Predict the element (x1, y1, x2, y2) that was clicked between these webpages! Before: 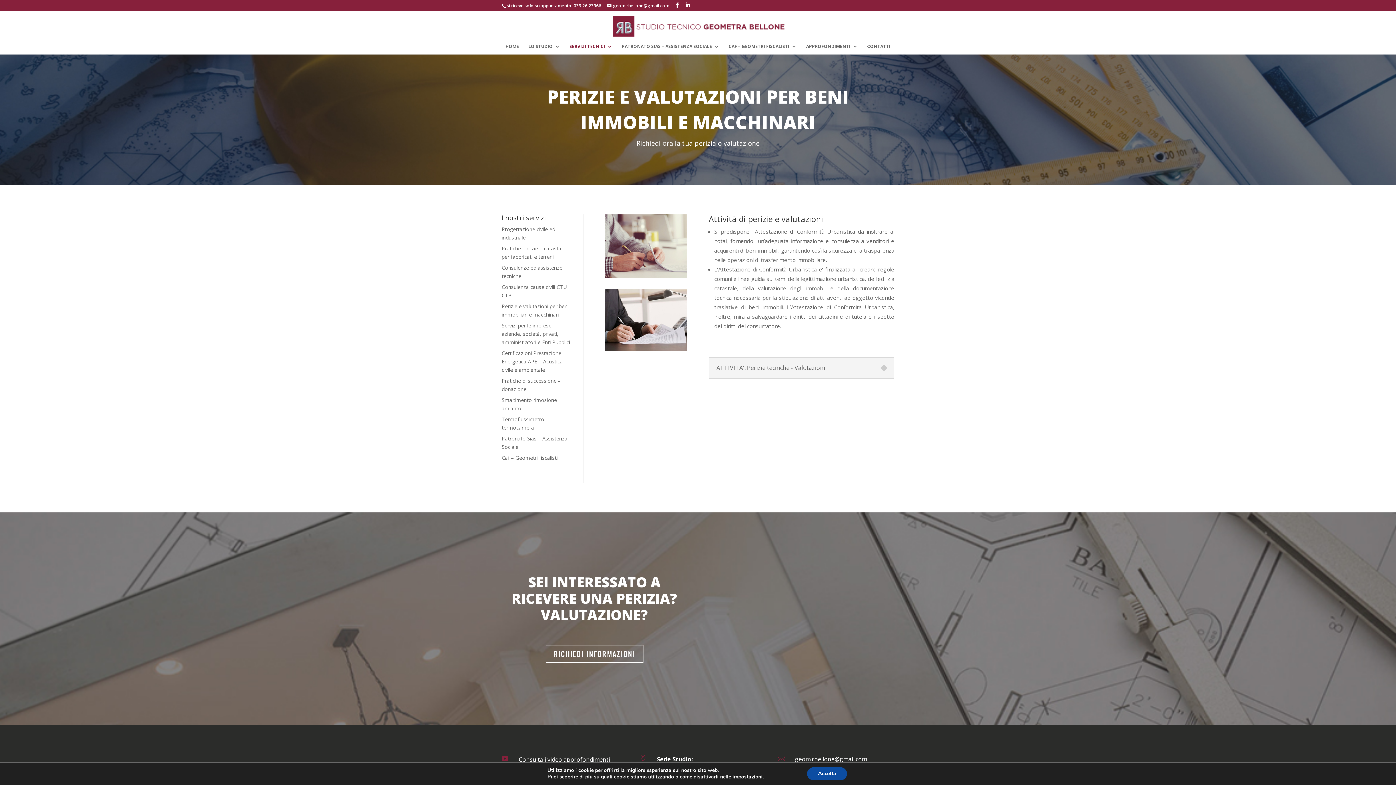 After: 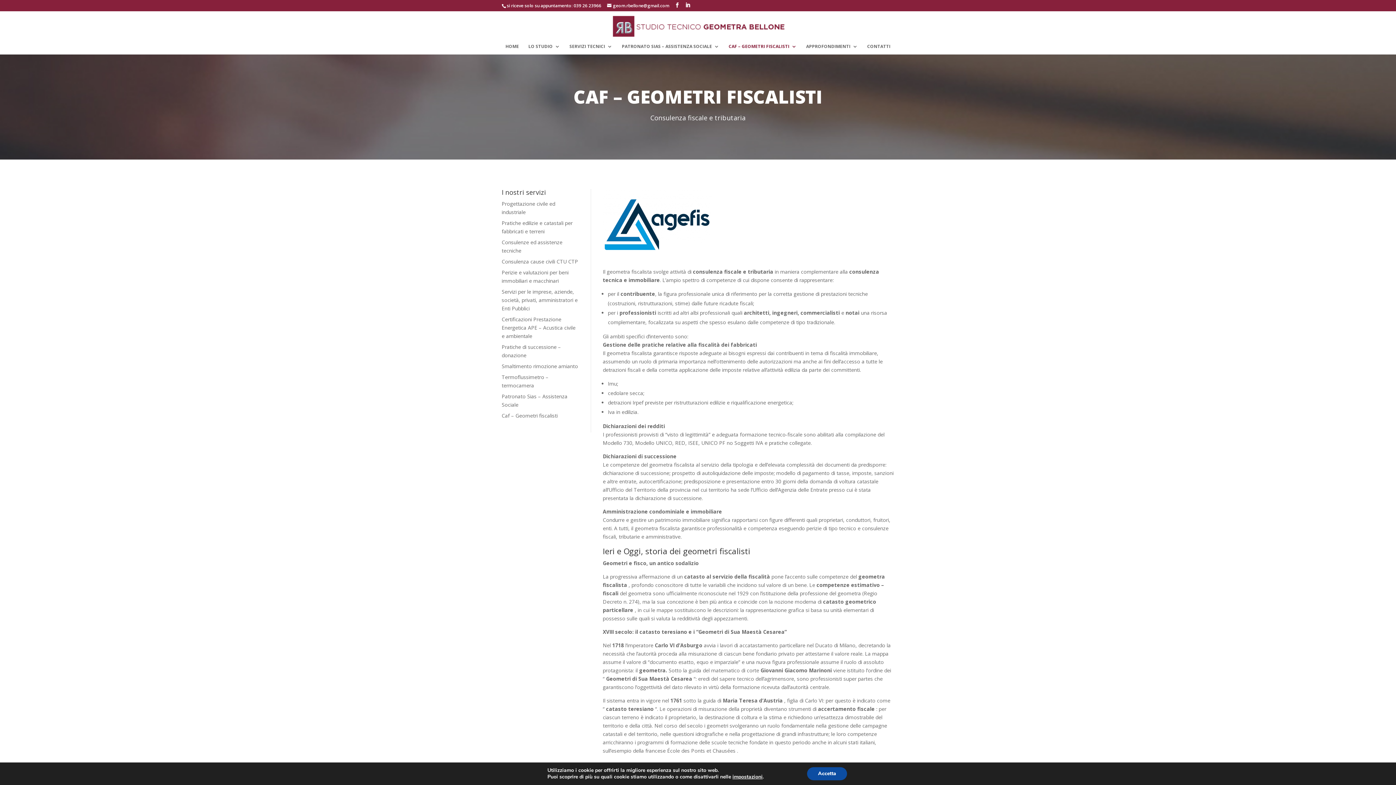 Action: label: Caf – Geometri fiscalisti bbox: (501, 454, 557, 461)